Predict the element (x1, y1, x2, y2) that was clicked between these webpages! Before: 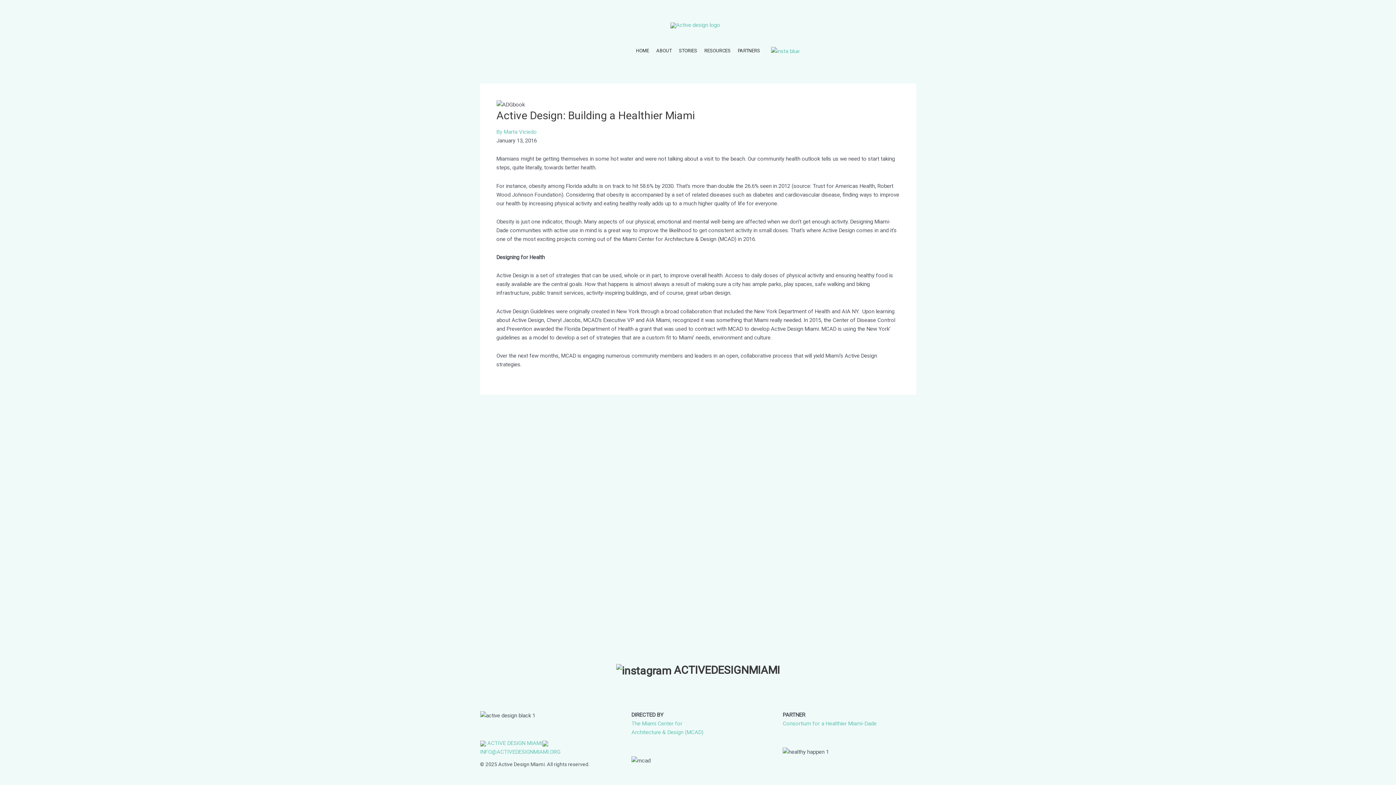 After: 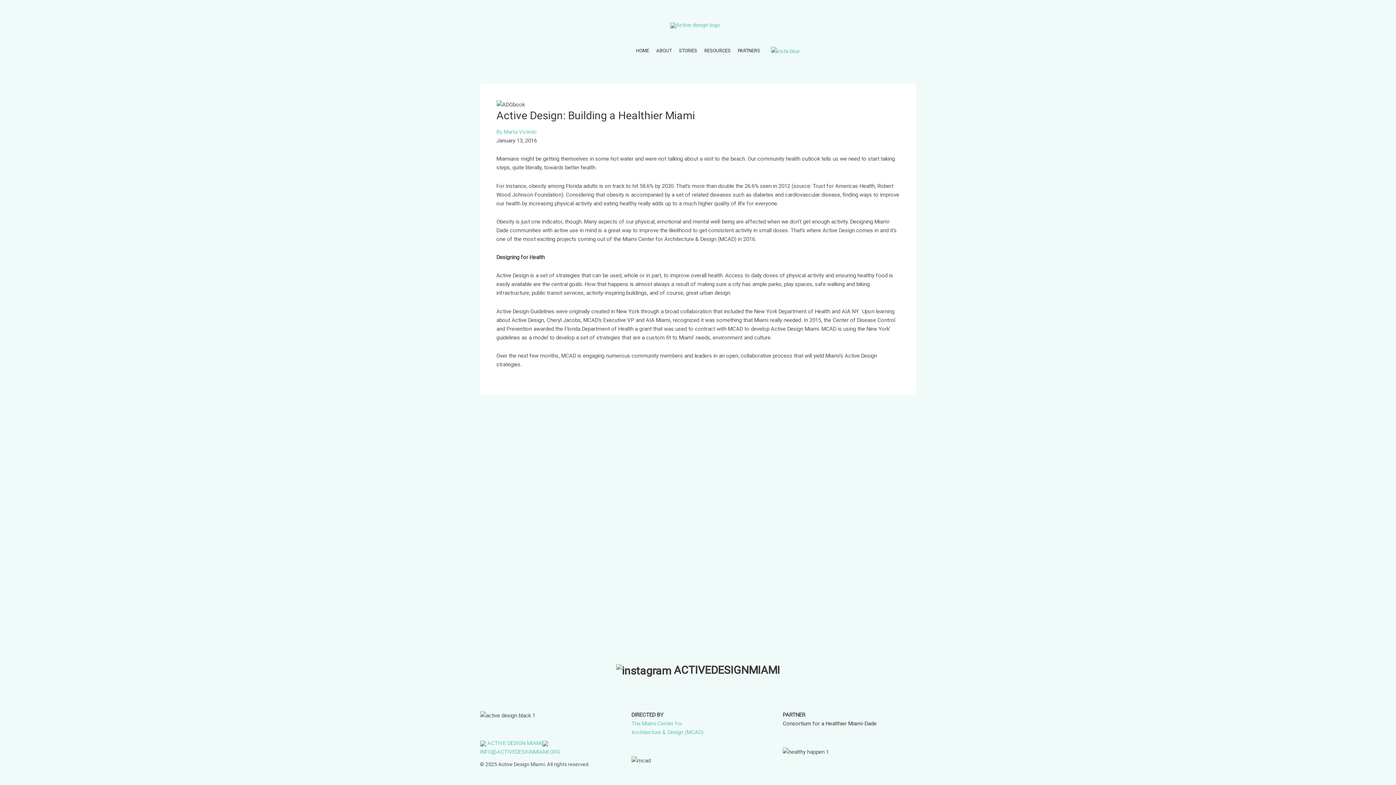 Action: bbox: (782, 720, 876, 727) label: Consortium for a Healthier Miami-Dade